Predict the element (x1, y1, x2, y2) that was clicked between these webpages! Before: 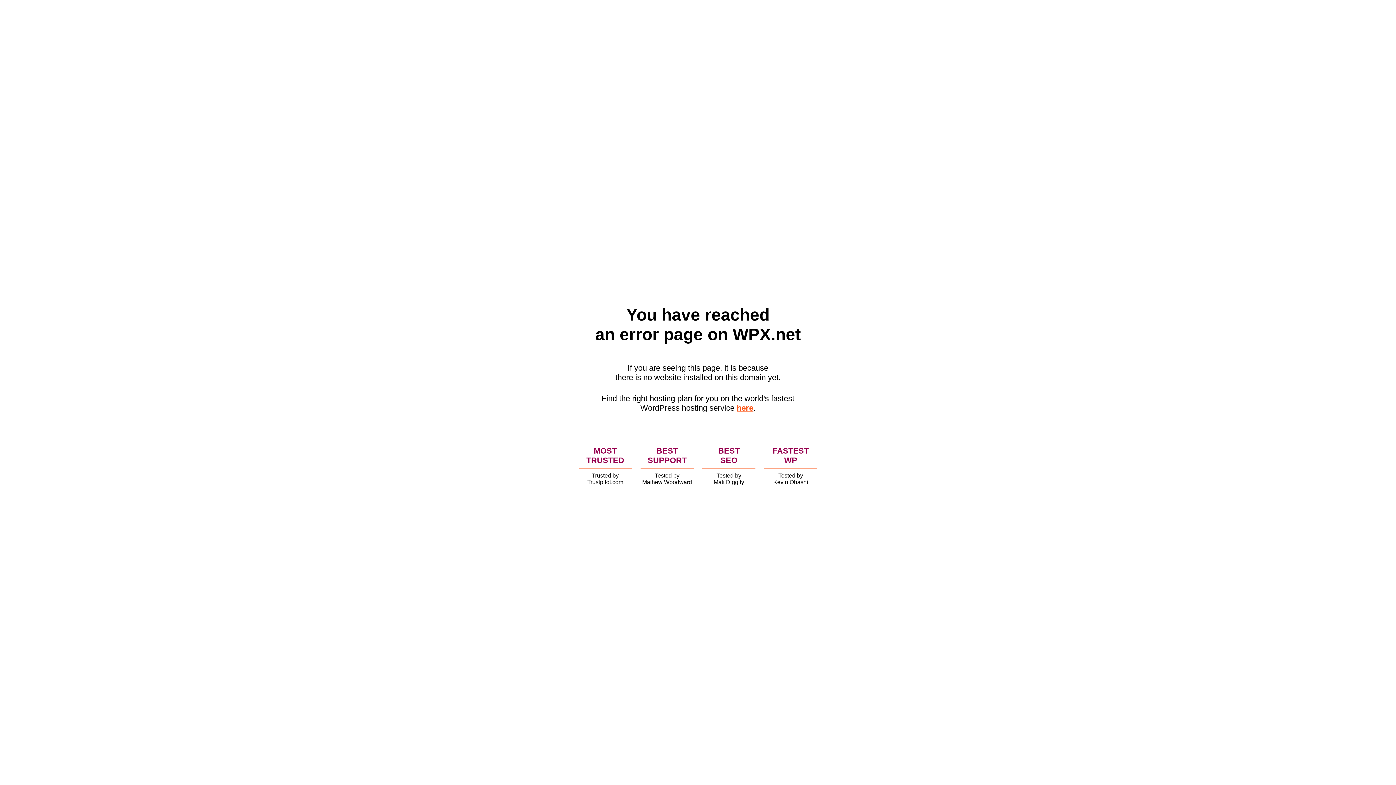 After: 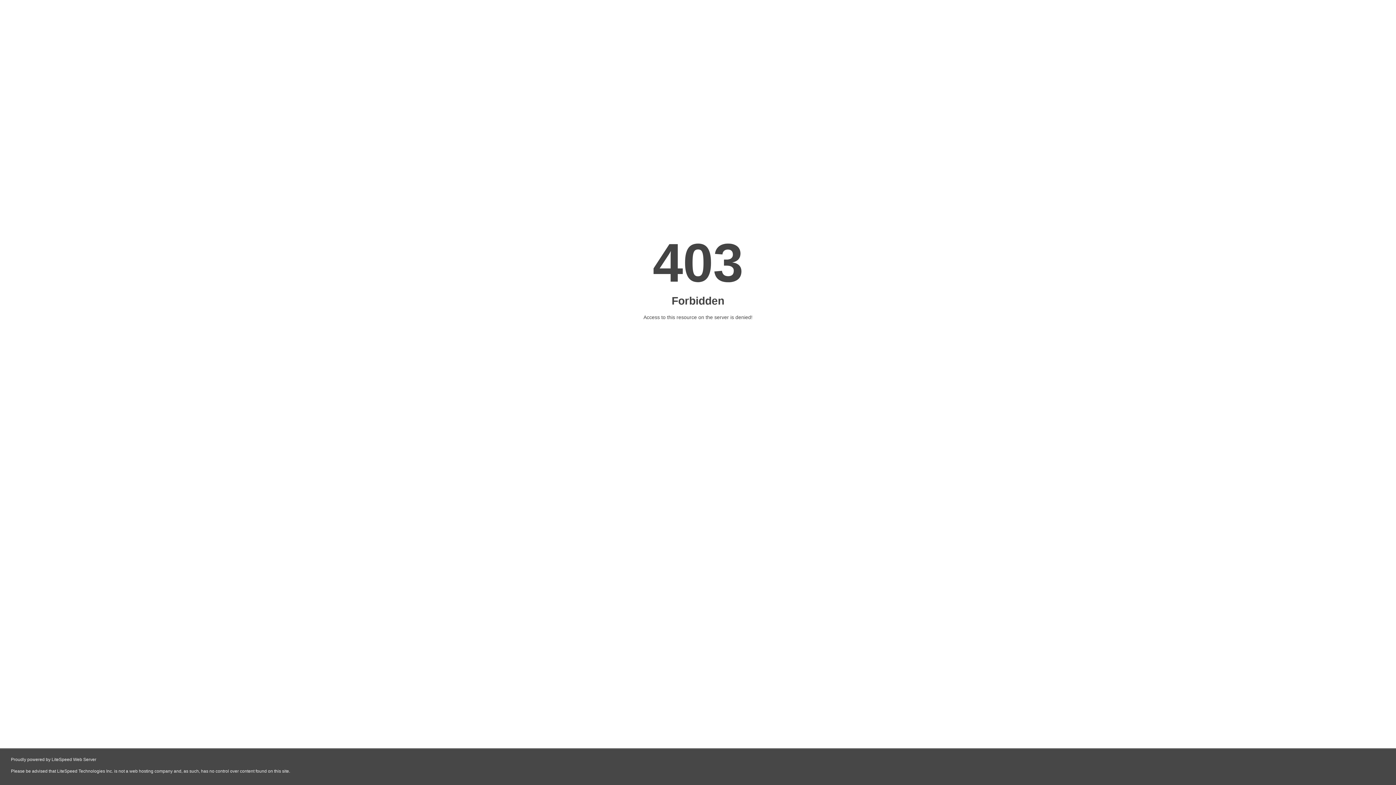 Action: label: here bbox: (736, 403, 753, 412)